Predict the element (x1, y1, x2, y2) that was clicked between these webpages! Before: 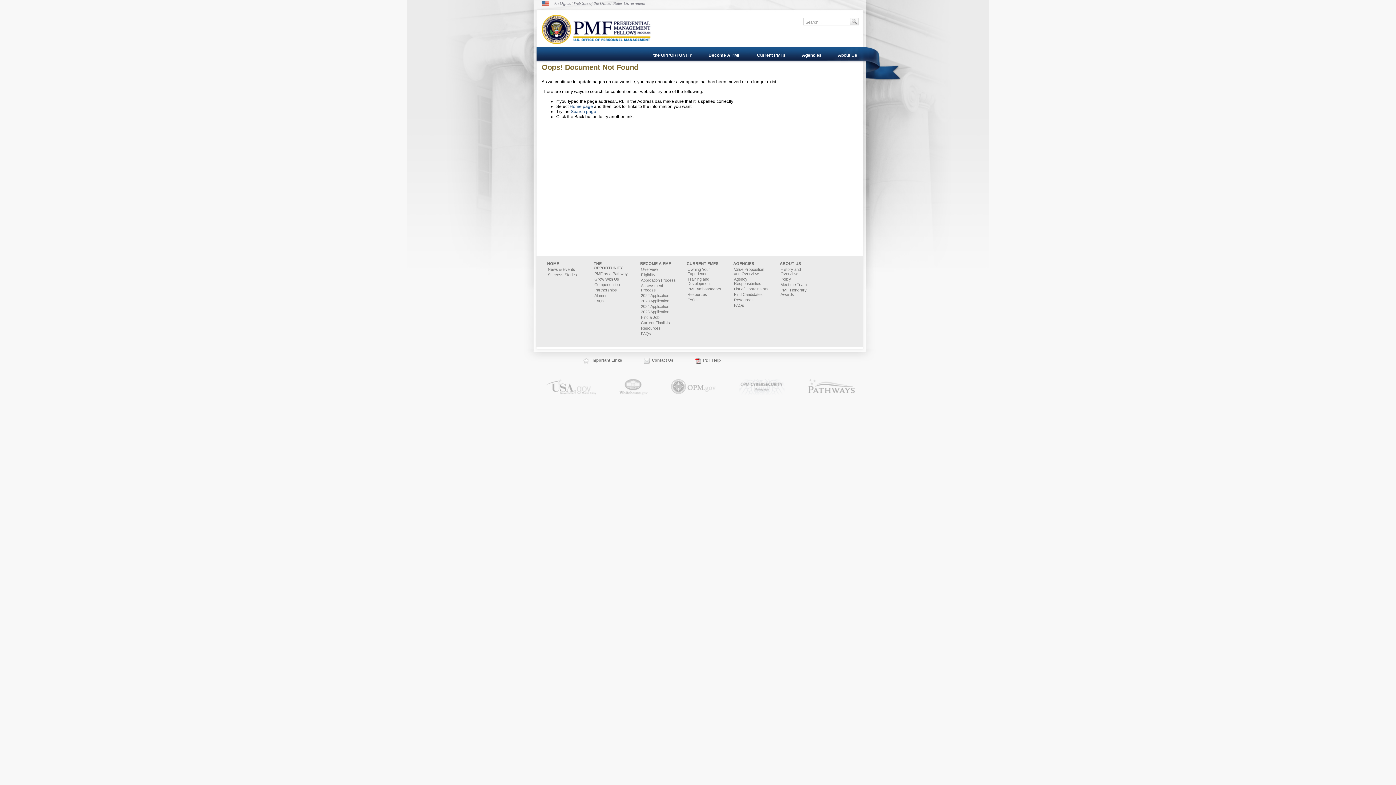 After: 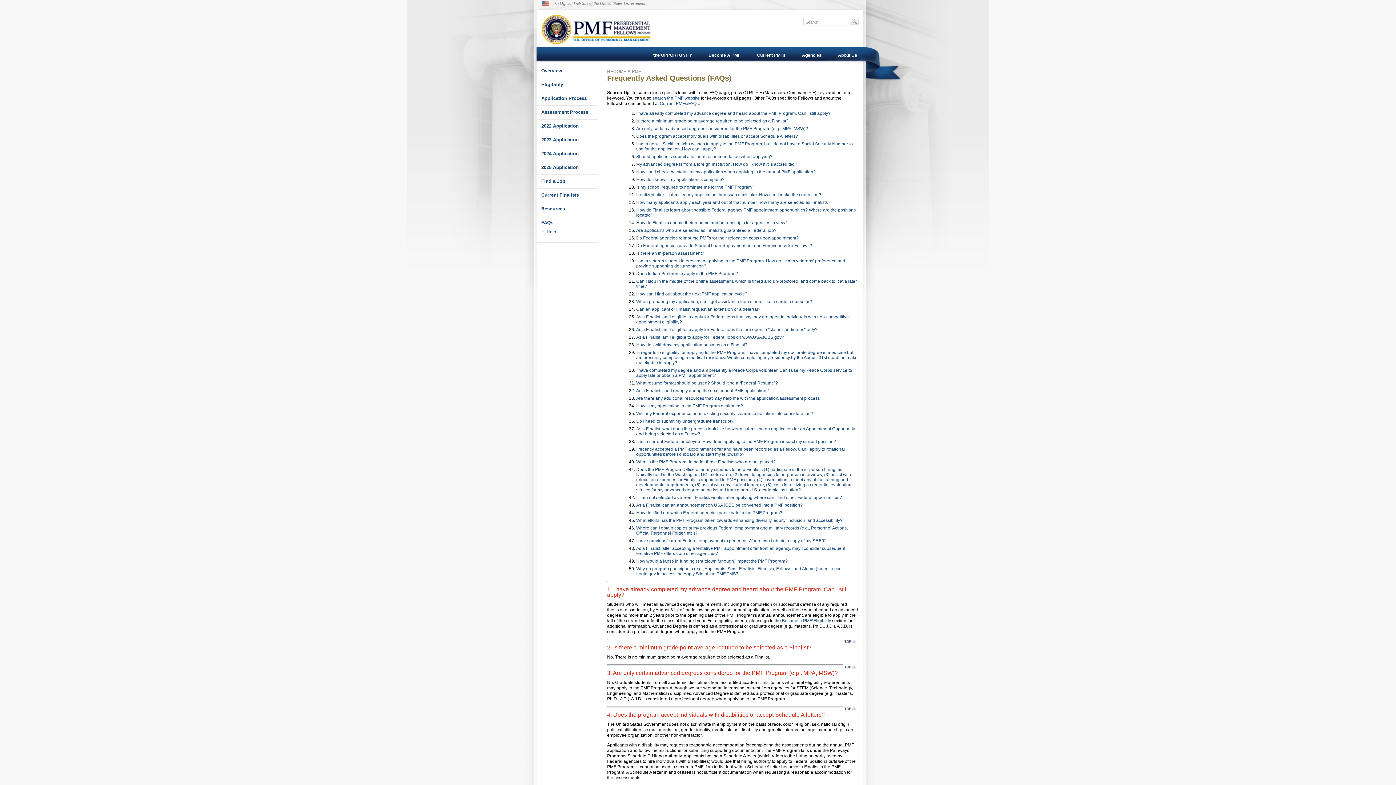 Action: bbox: (641, 331, 651, 336) label: FAQs